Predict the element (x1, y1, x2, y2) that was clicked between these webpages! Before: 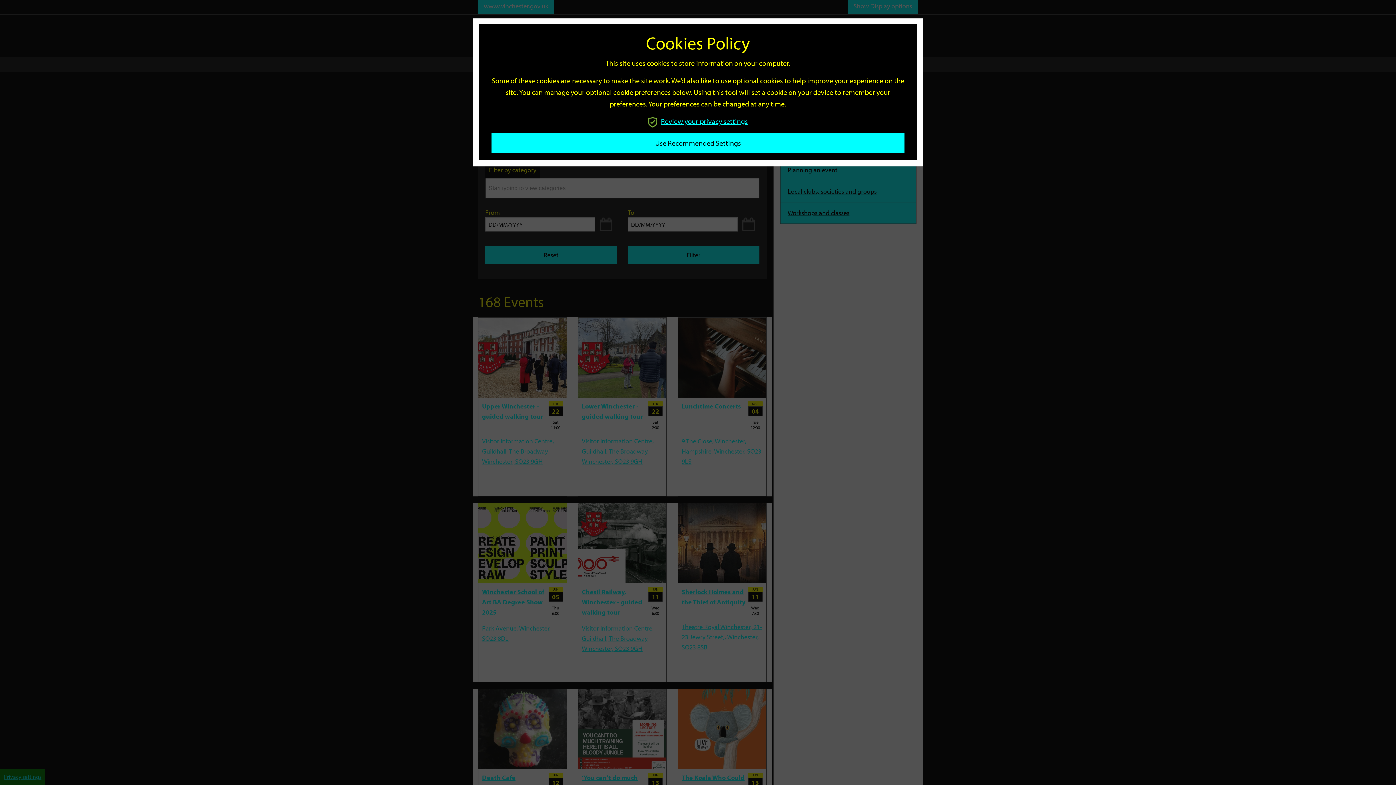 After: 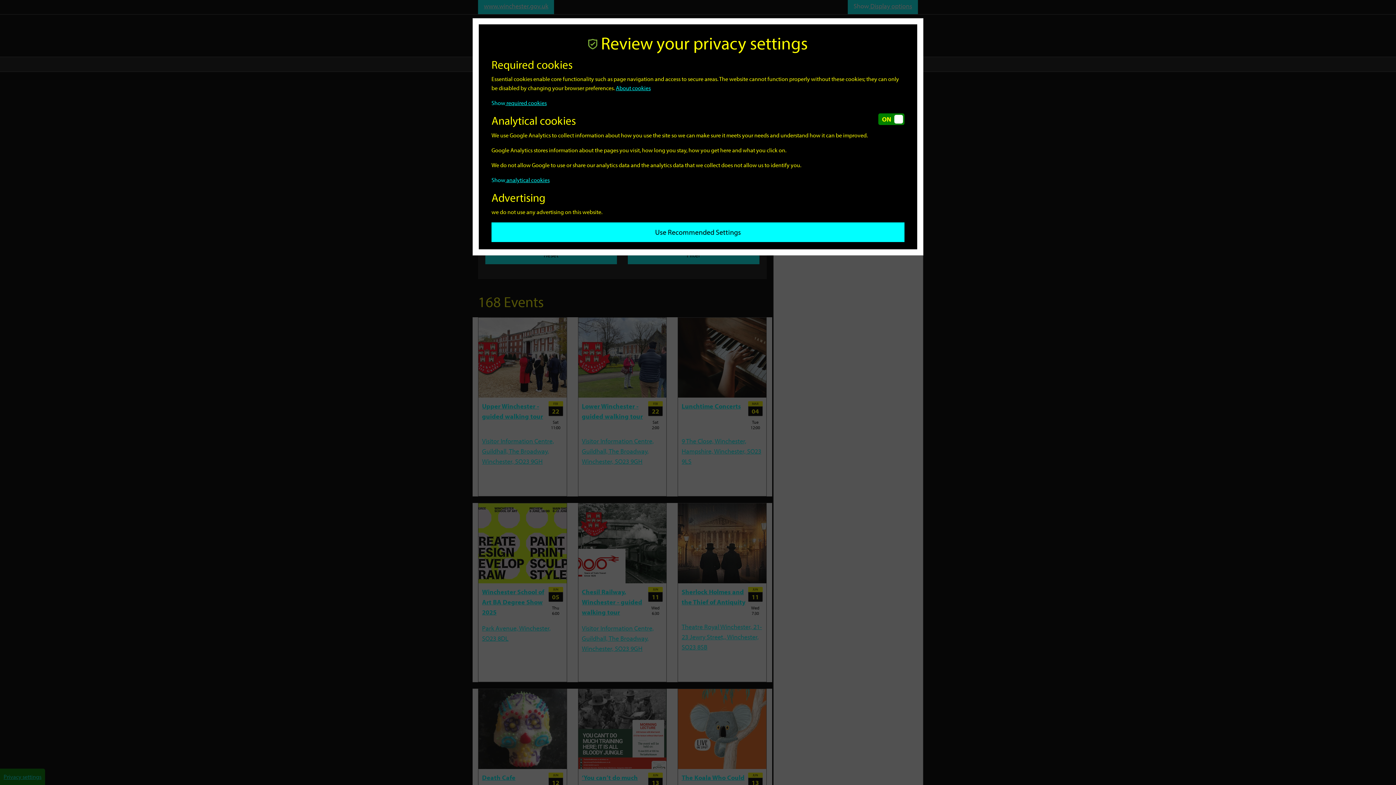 Action: label: Review your privacy settings bbox: (648, 116, 748, 125)